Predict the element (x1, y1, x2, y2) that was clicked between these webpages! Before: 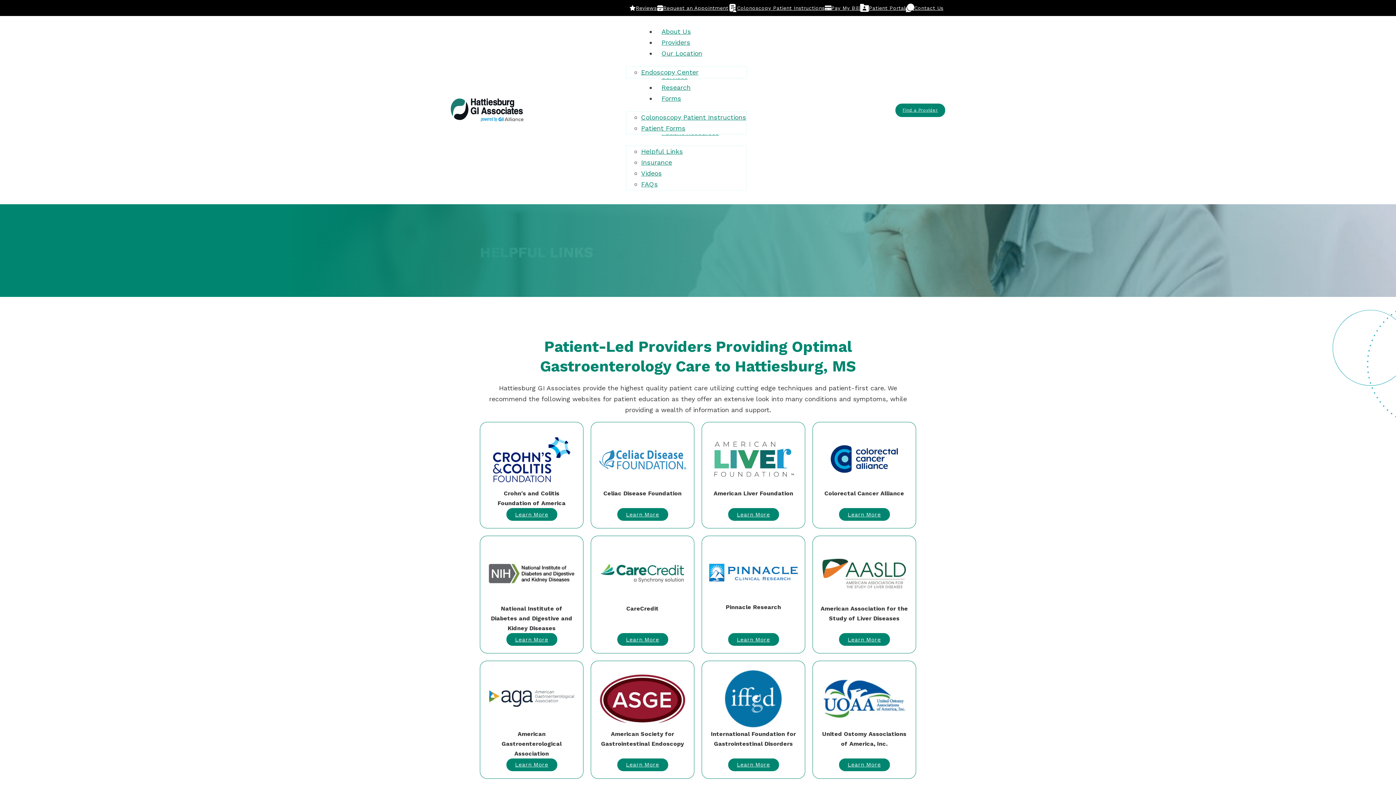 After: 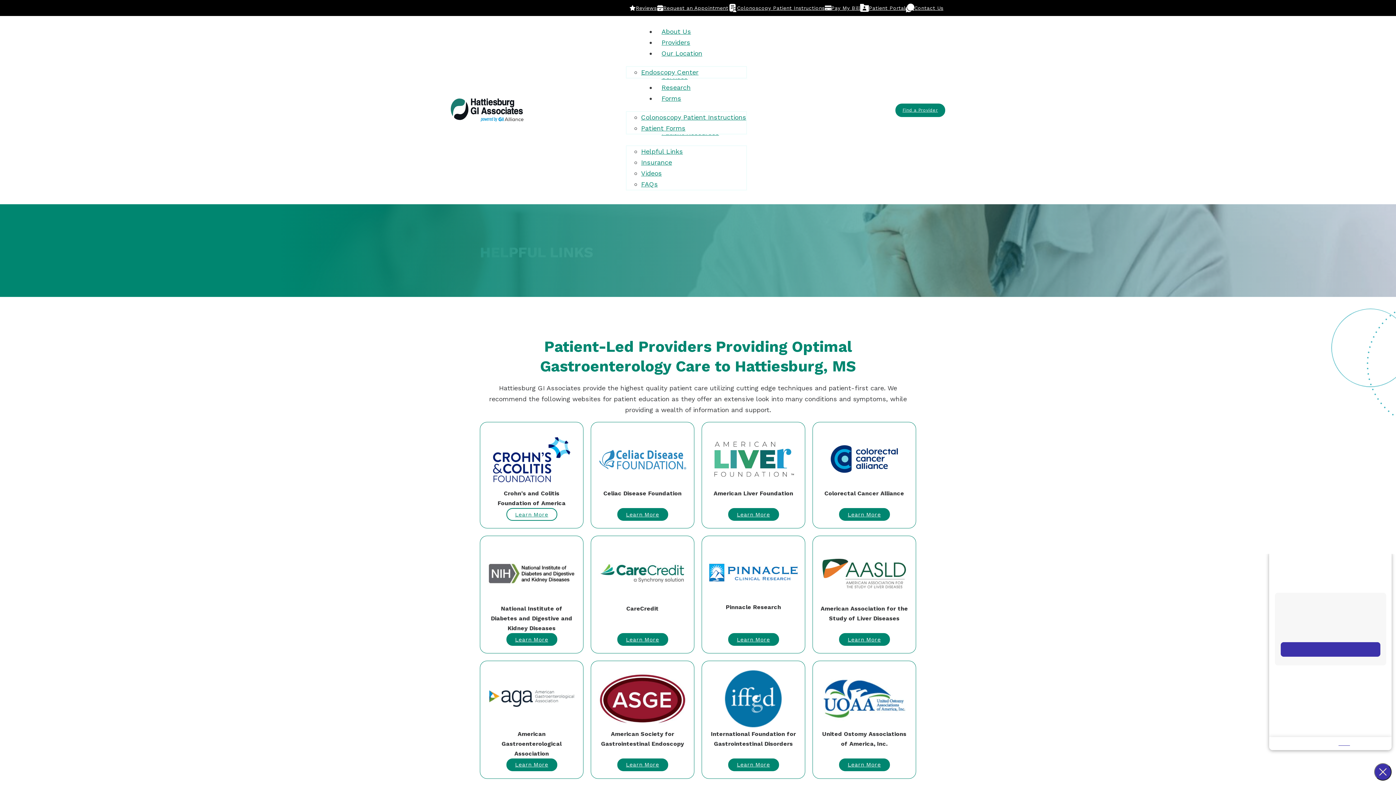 Action: bbox: (506, 508, 557, 521) label: Learn More